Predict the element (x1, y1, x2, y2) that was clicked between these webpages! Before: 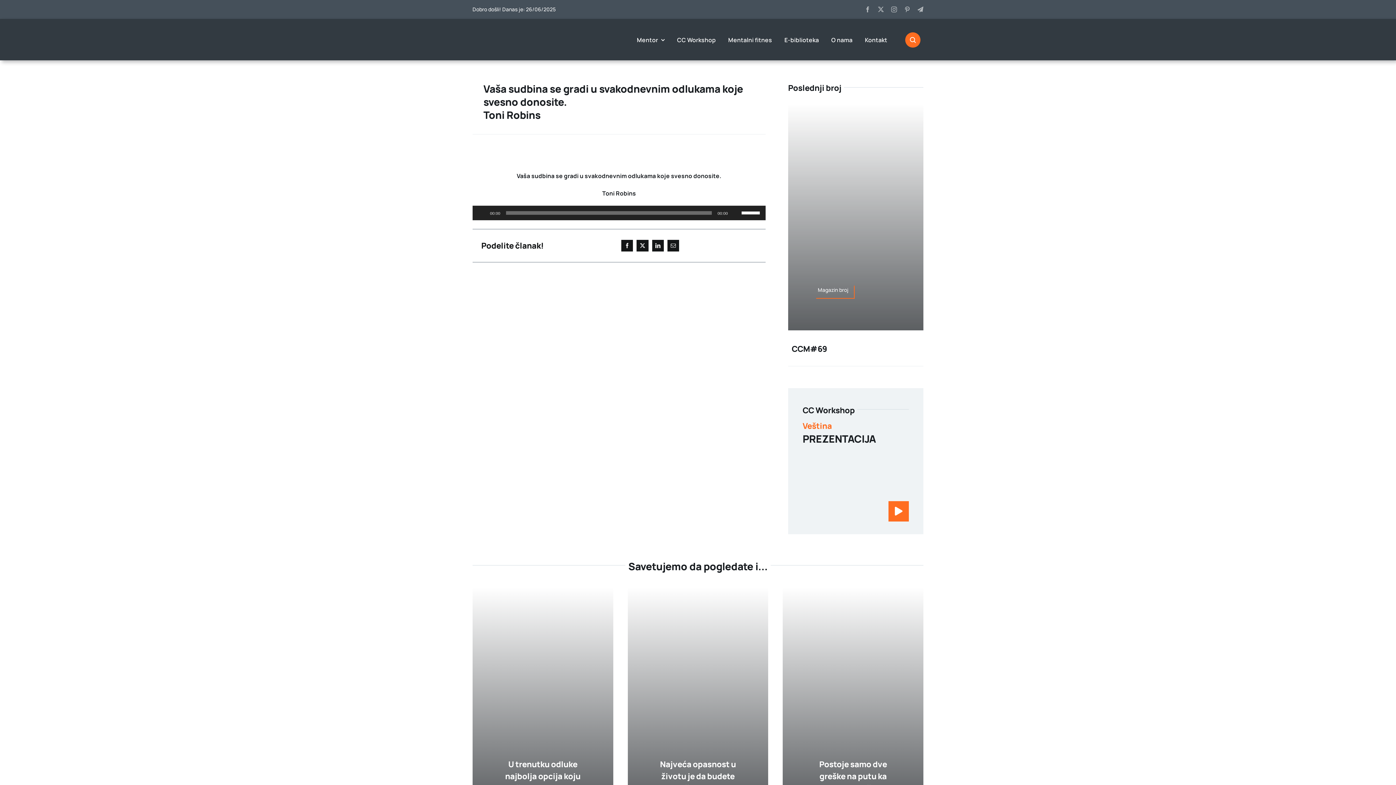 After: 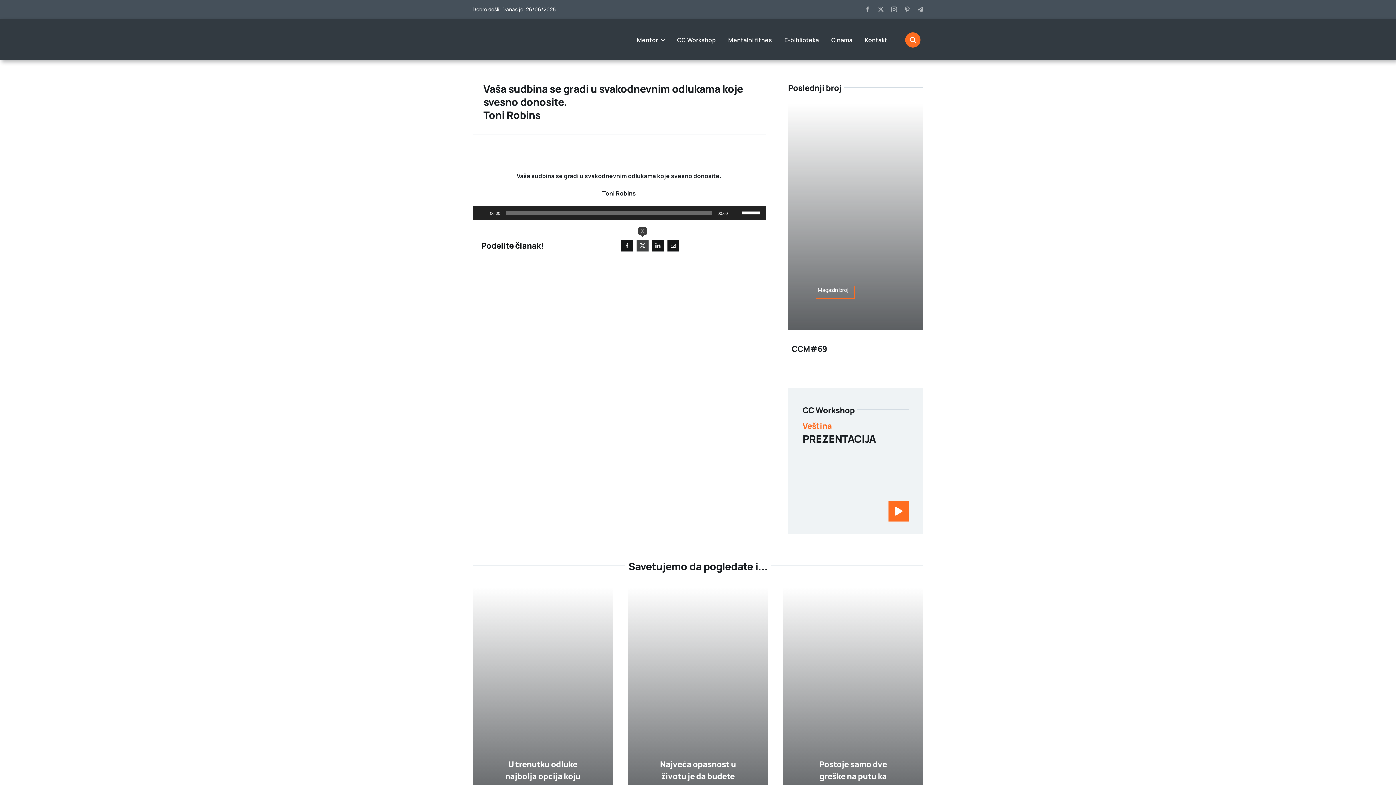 Action: bbox: (635, 238, 650, 253) label: X